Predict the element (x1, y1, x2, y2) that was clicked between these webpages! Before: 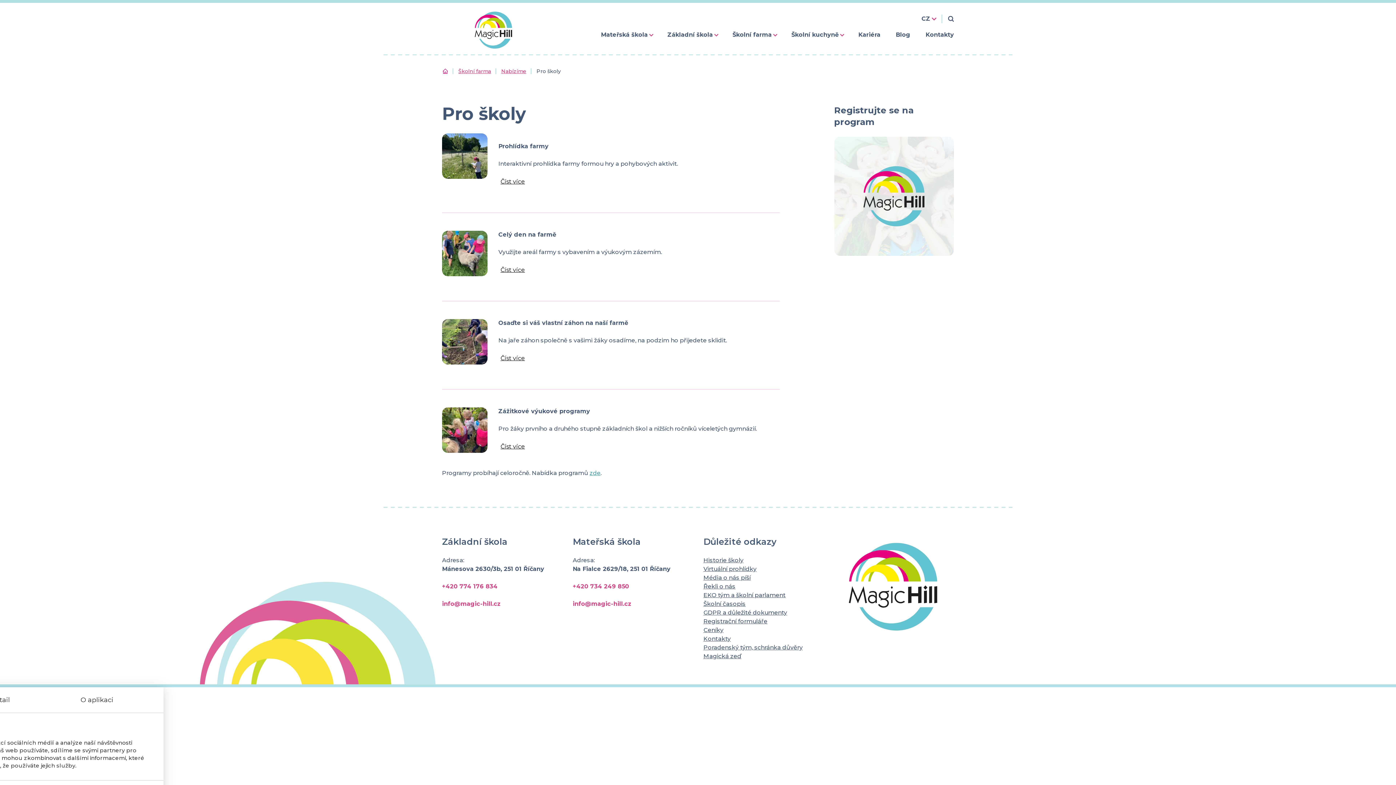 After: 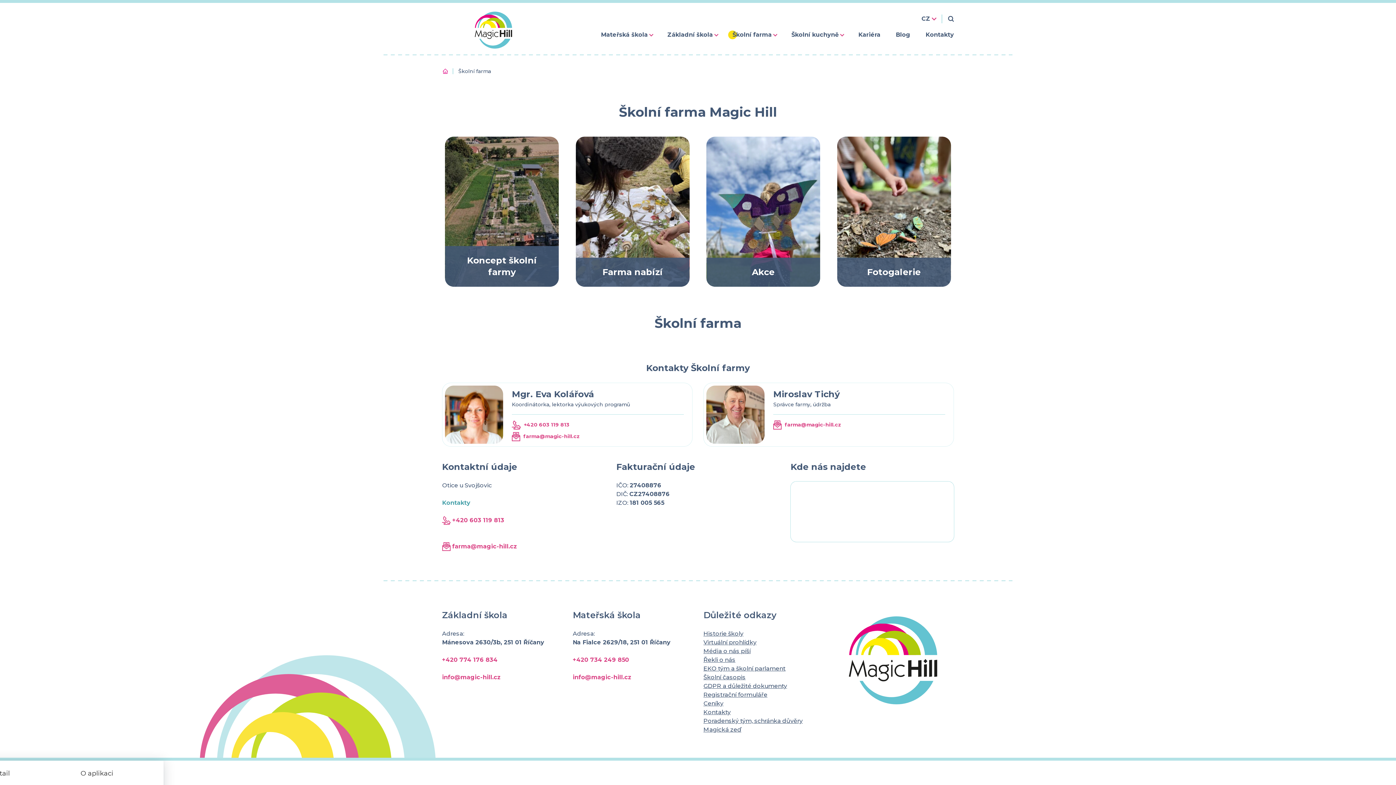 Action: label: Školní farma bbox: (458, 68, 491, 74)